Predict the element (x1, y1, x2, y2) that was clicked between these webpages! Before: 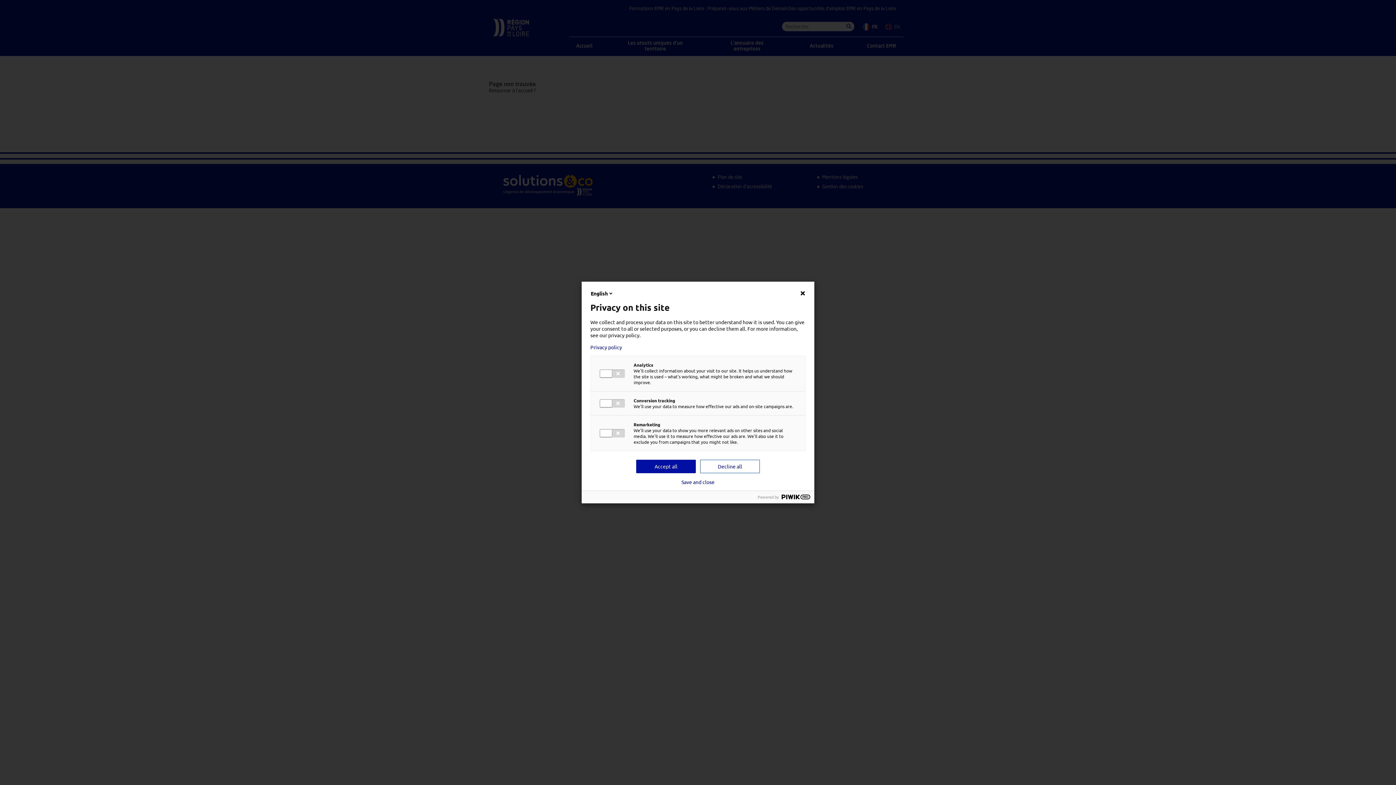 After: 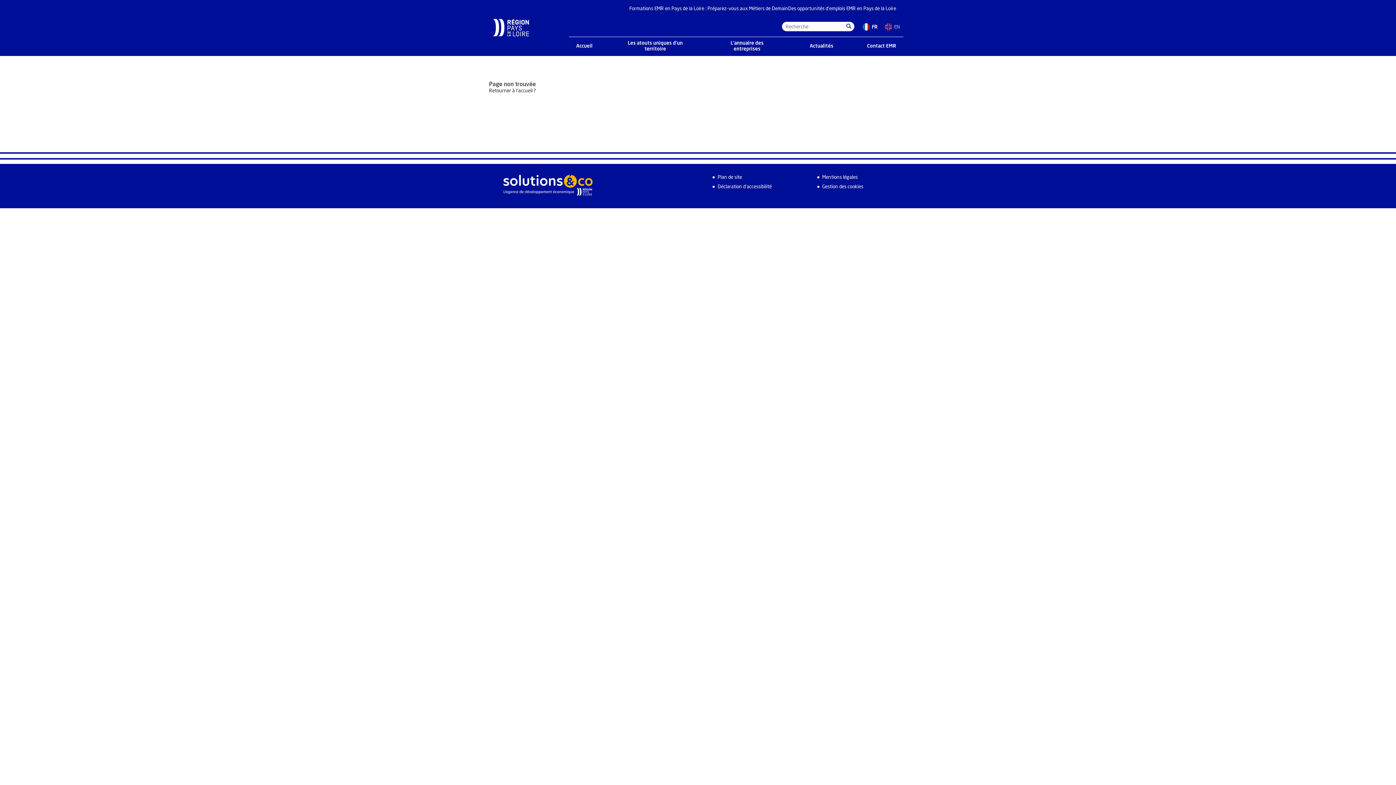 Action: bbox: (700, 460, 760, 473) label: Decline all